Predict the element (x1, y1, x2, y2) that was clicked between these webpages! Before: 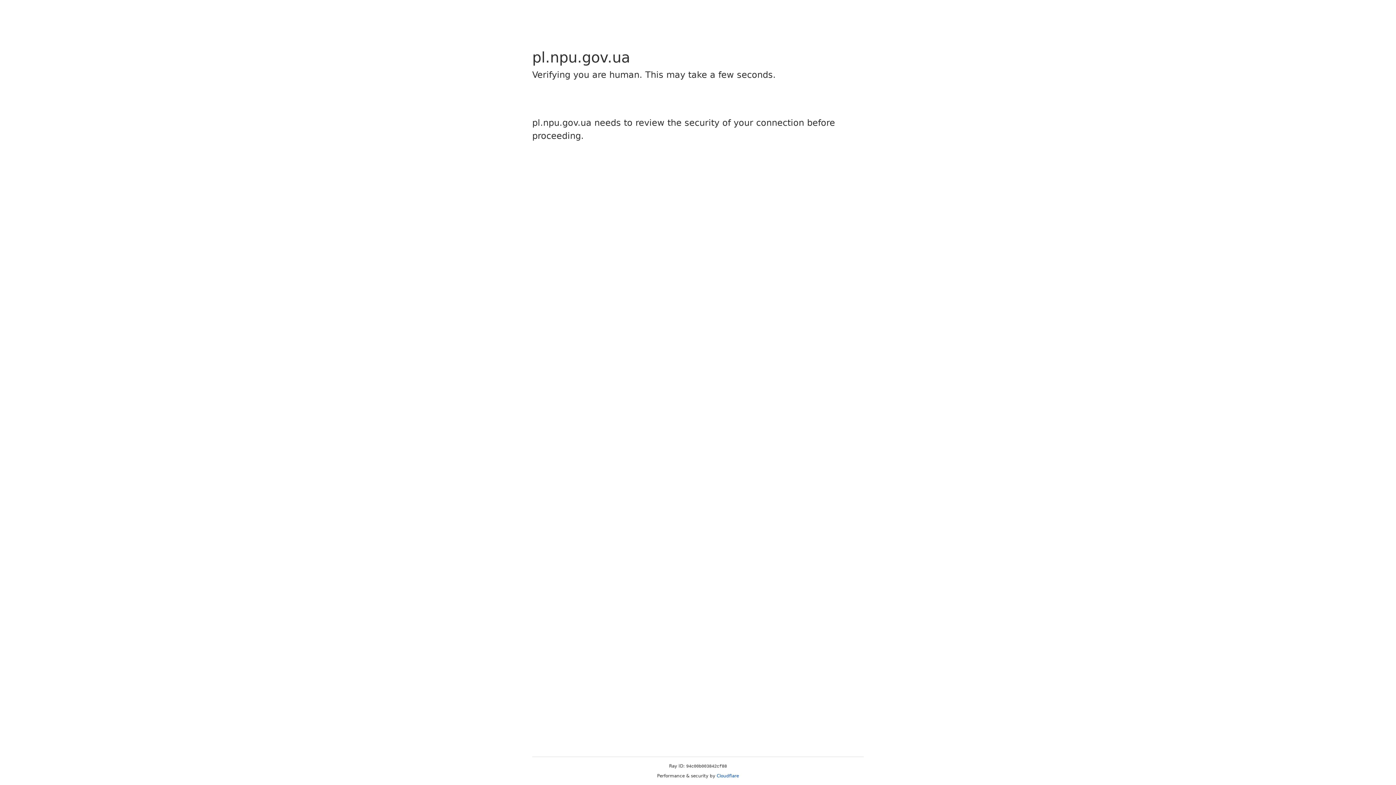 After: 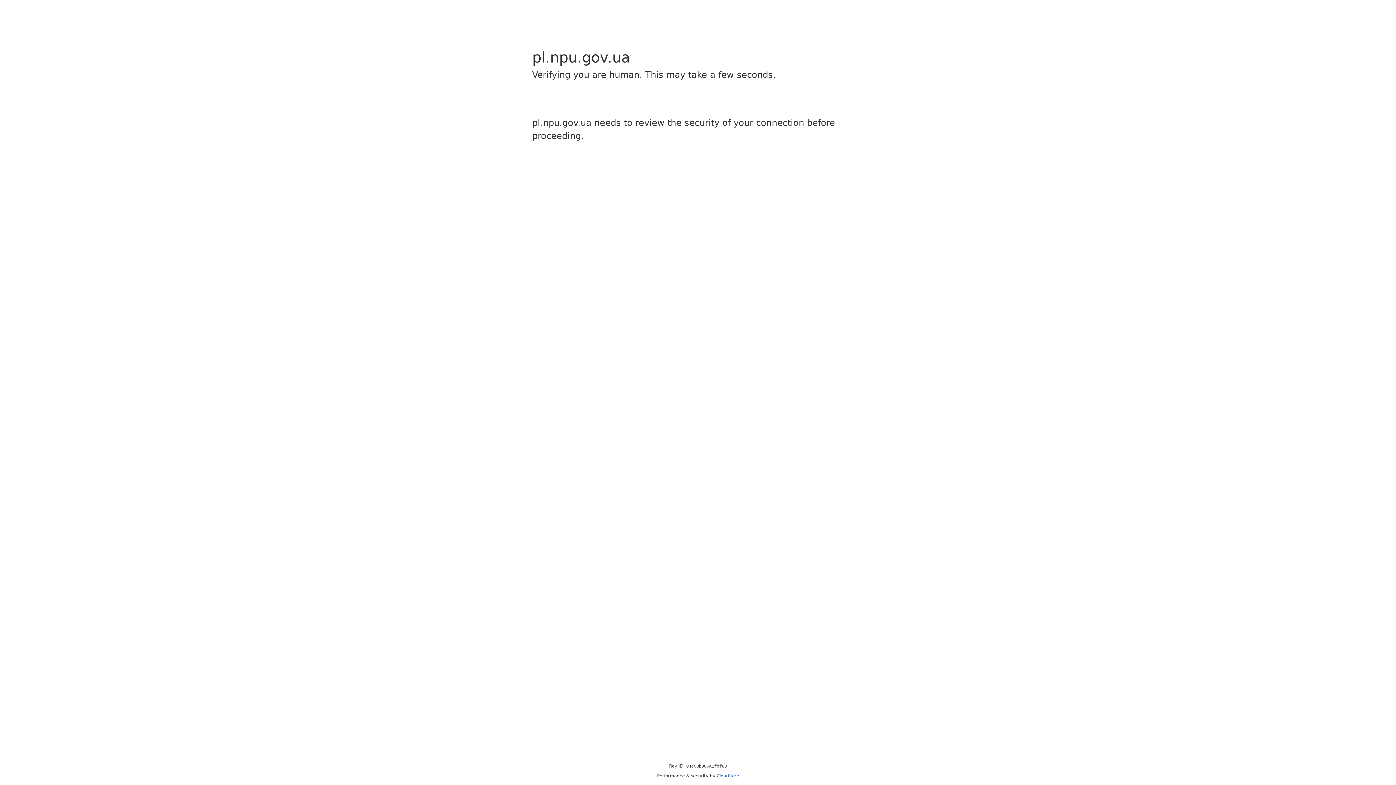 Action: bbox: (716, 773, 739, 778) label: Cloudflare